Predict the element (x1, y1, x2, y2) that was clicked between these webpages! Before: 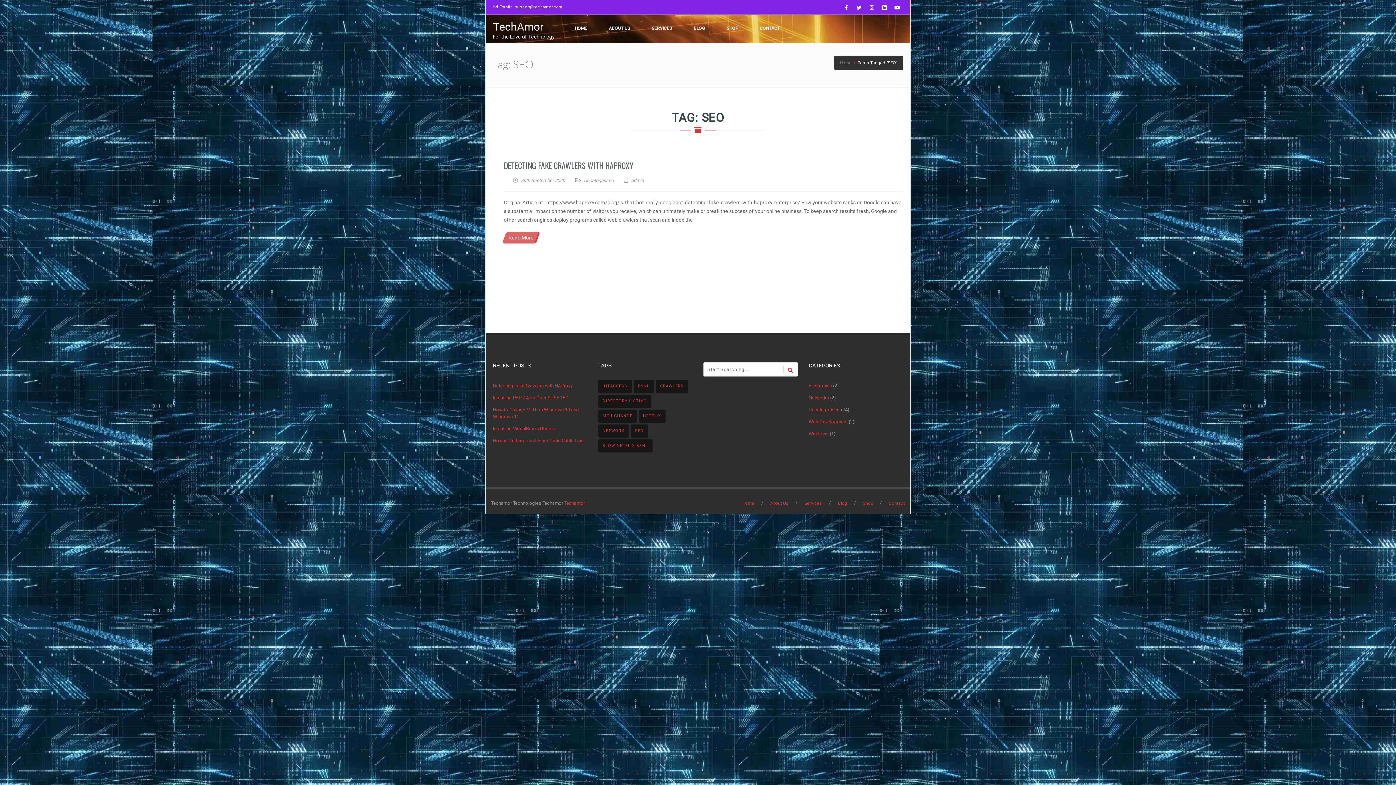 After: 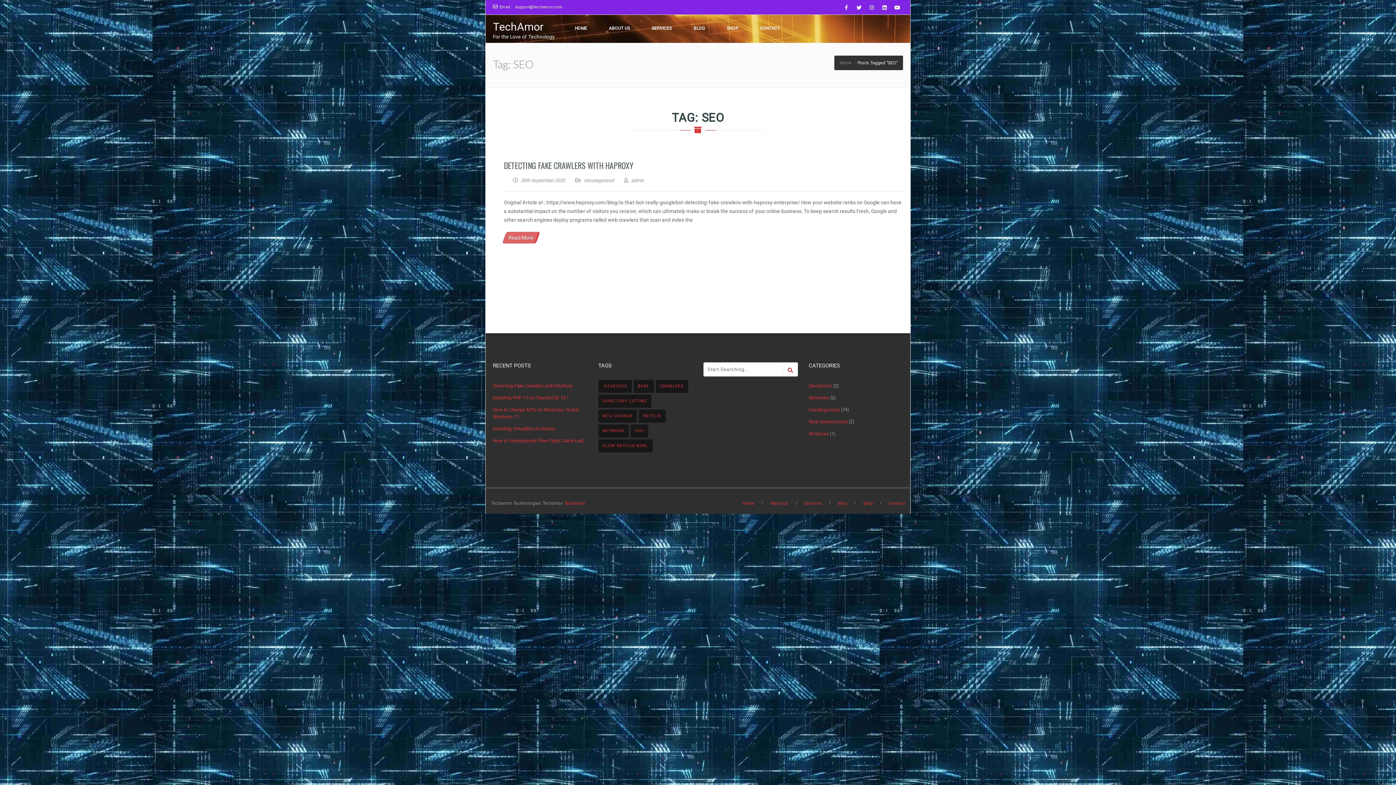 Action: bbox: (878, 1, 890, 13)